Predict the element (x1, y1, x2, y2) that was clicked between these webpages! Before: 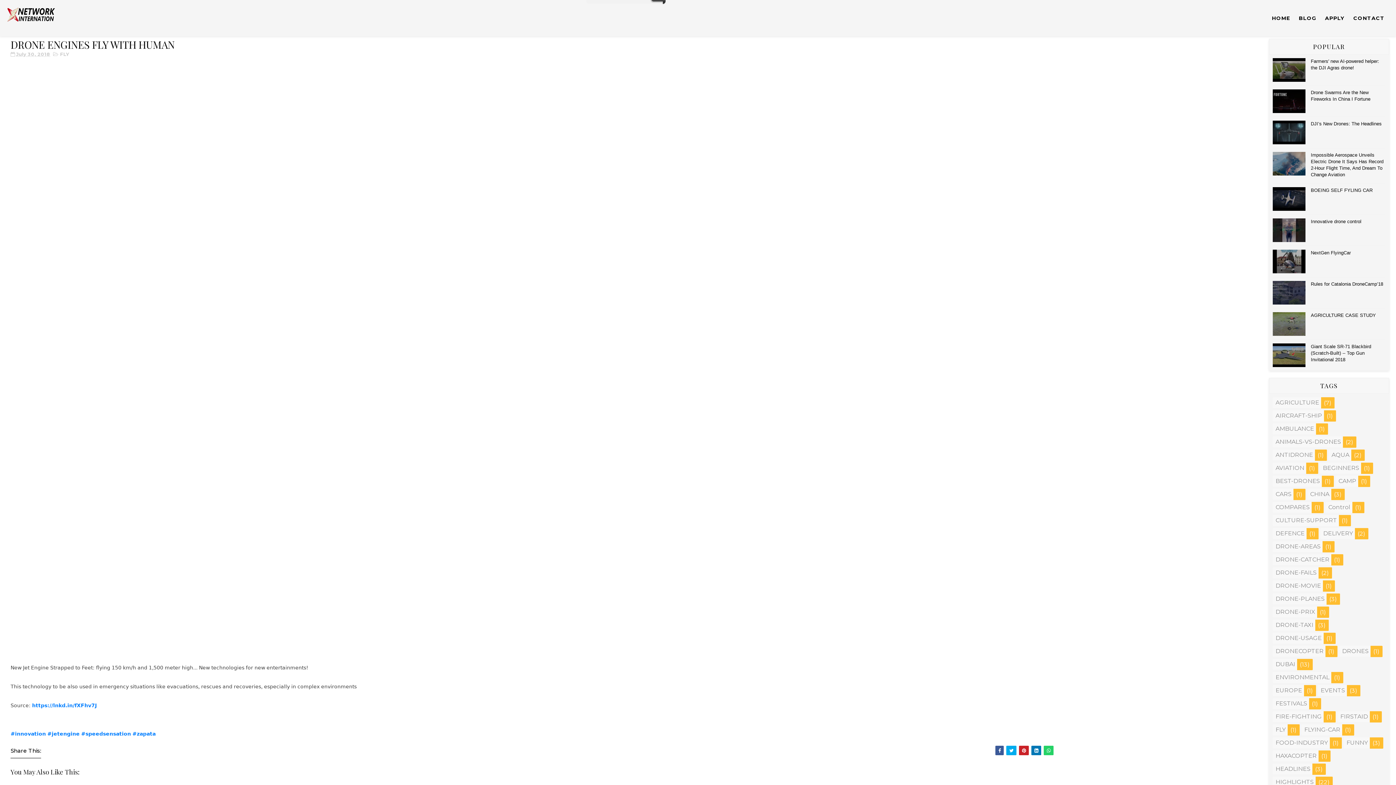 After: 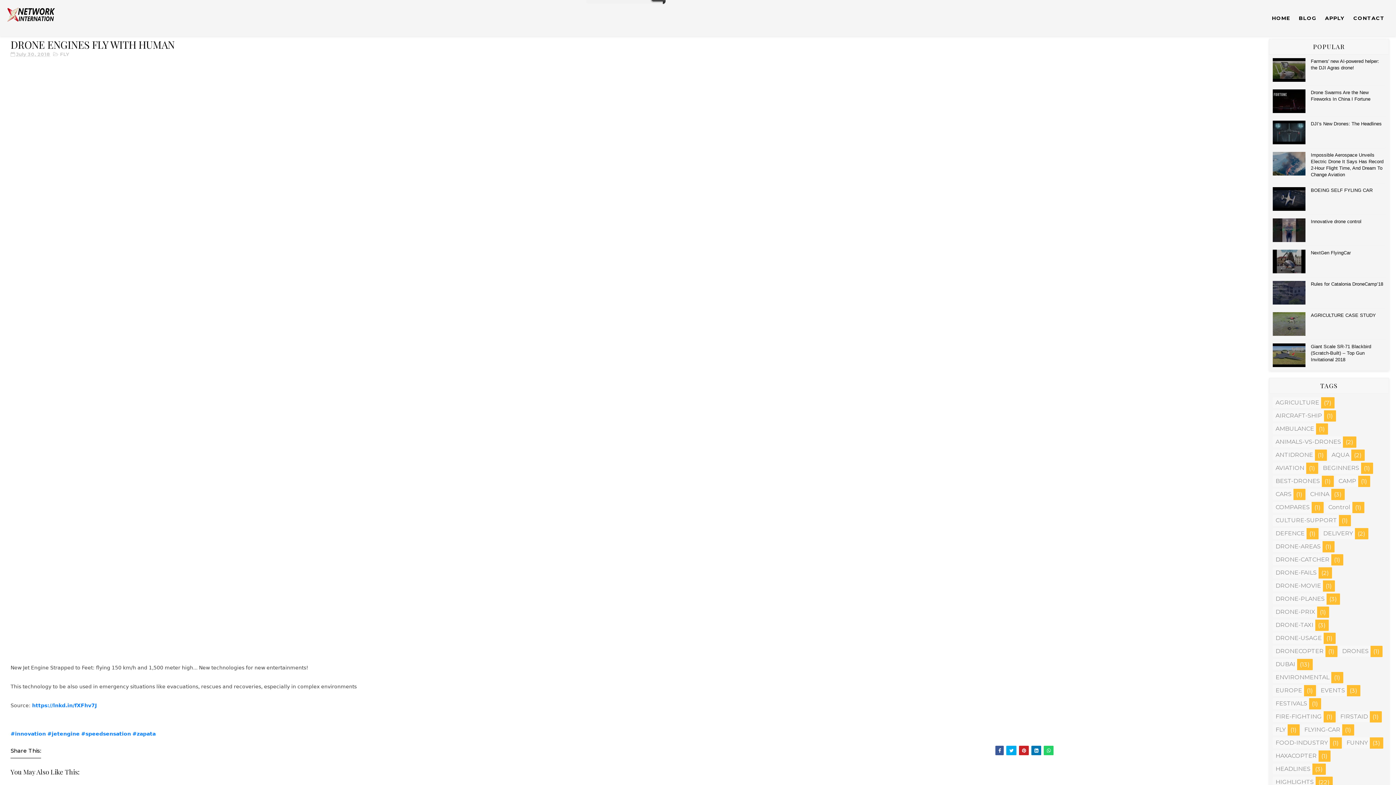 Action: bbox: (32, 702, 96, 708) label: https://lnkd.in/fXFhv7J